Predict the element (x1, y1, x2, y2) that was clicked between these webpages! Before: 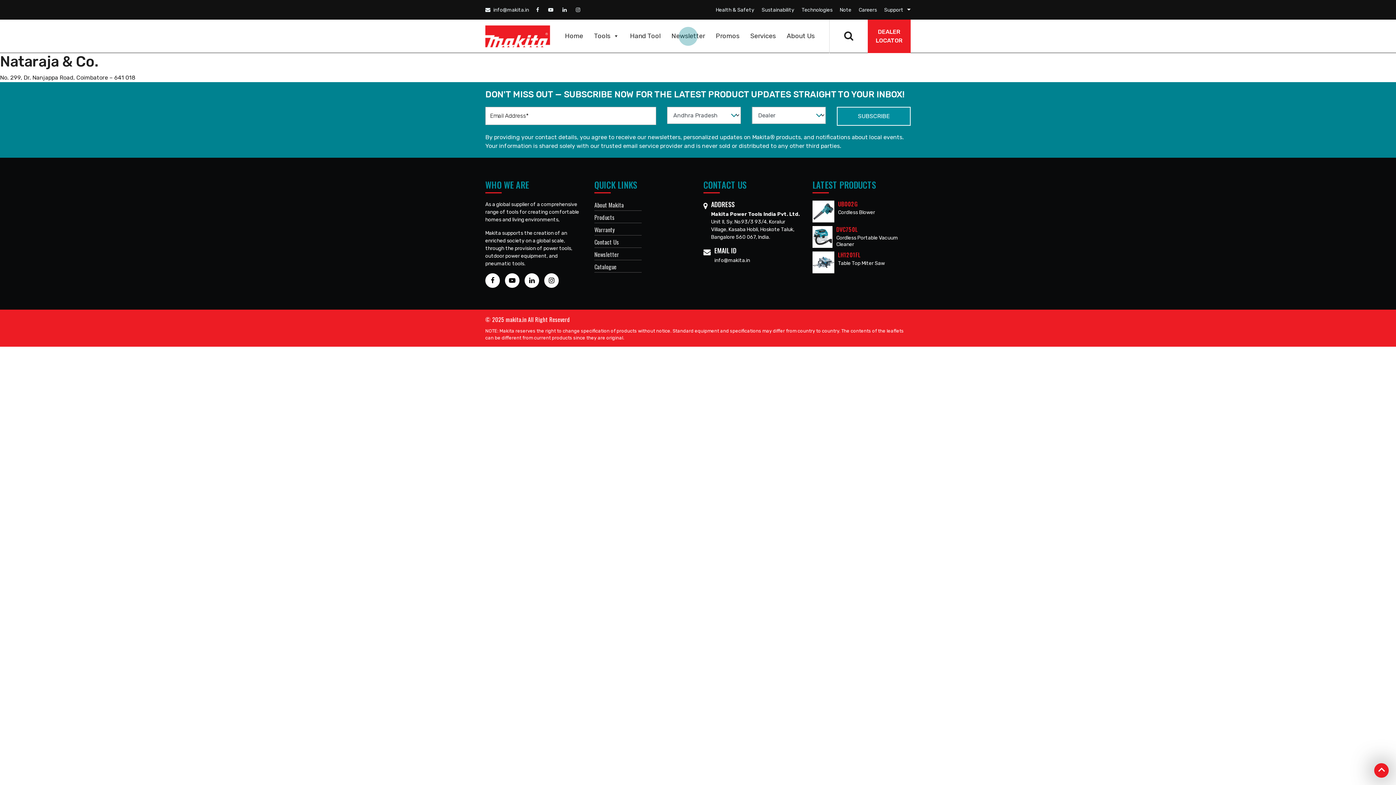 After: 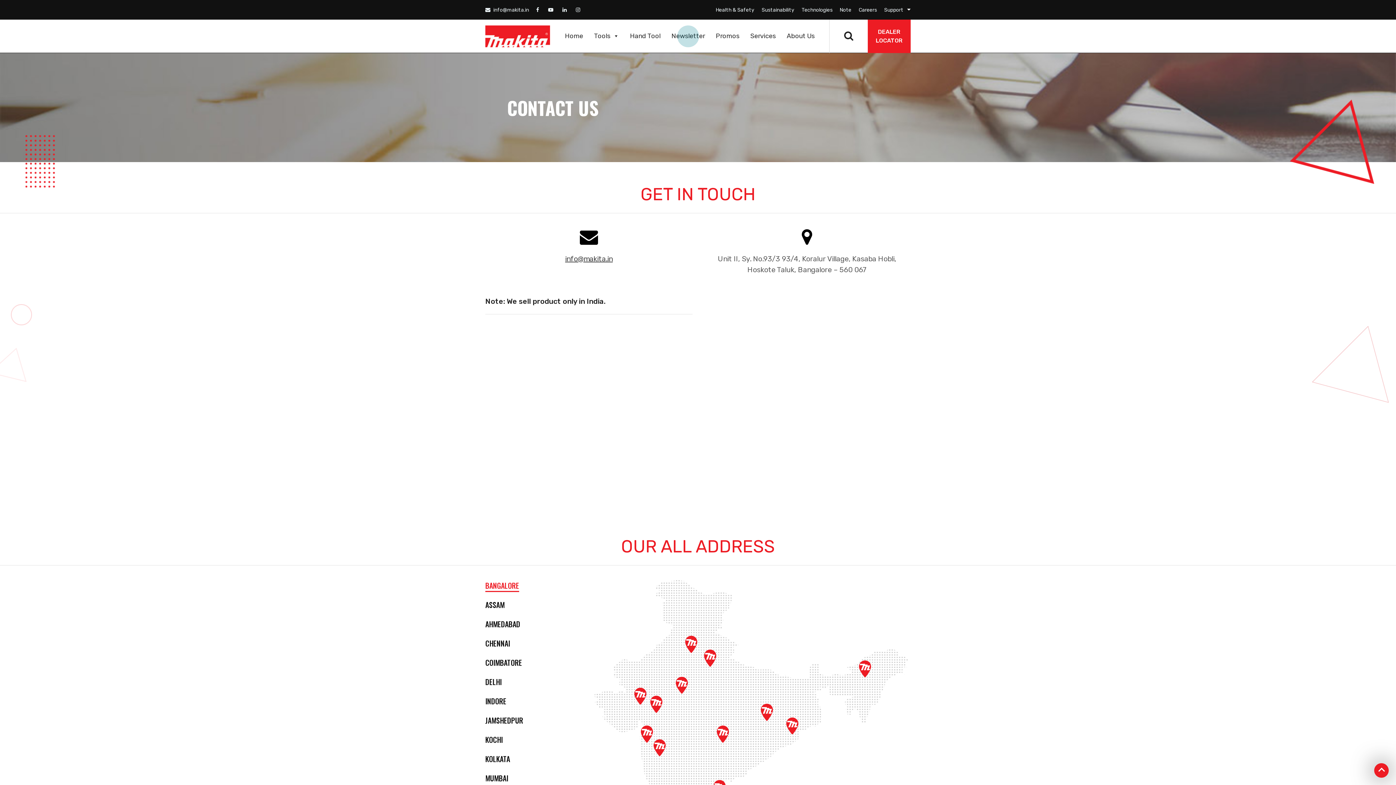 Action: label: Contact Us bbox: (594, 237, 641, 248)